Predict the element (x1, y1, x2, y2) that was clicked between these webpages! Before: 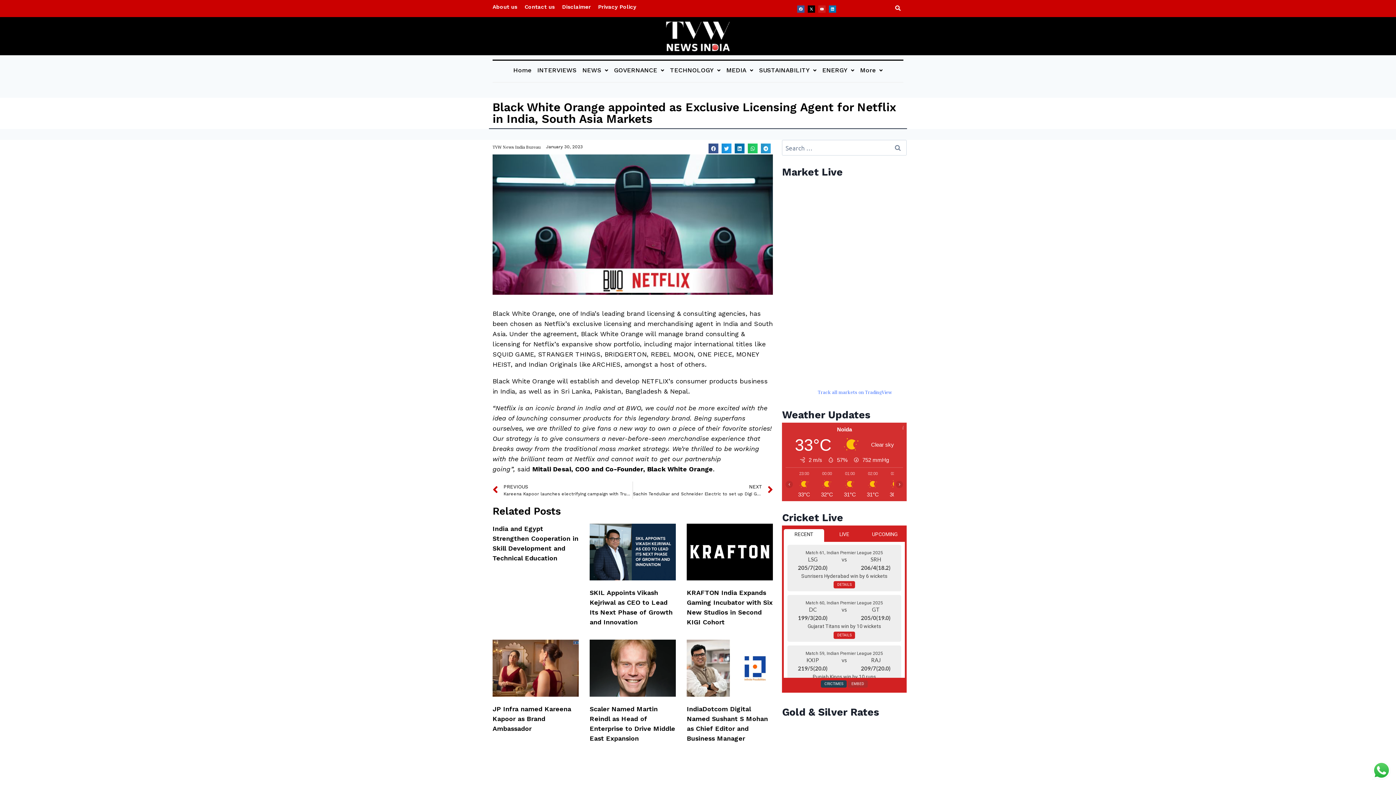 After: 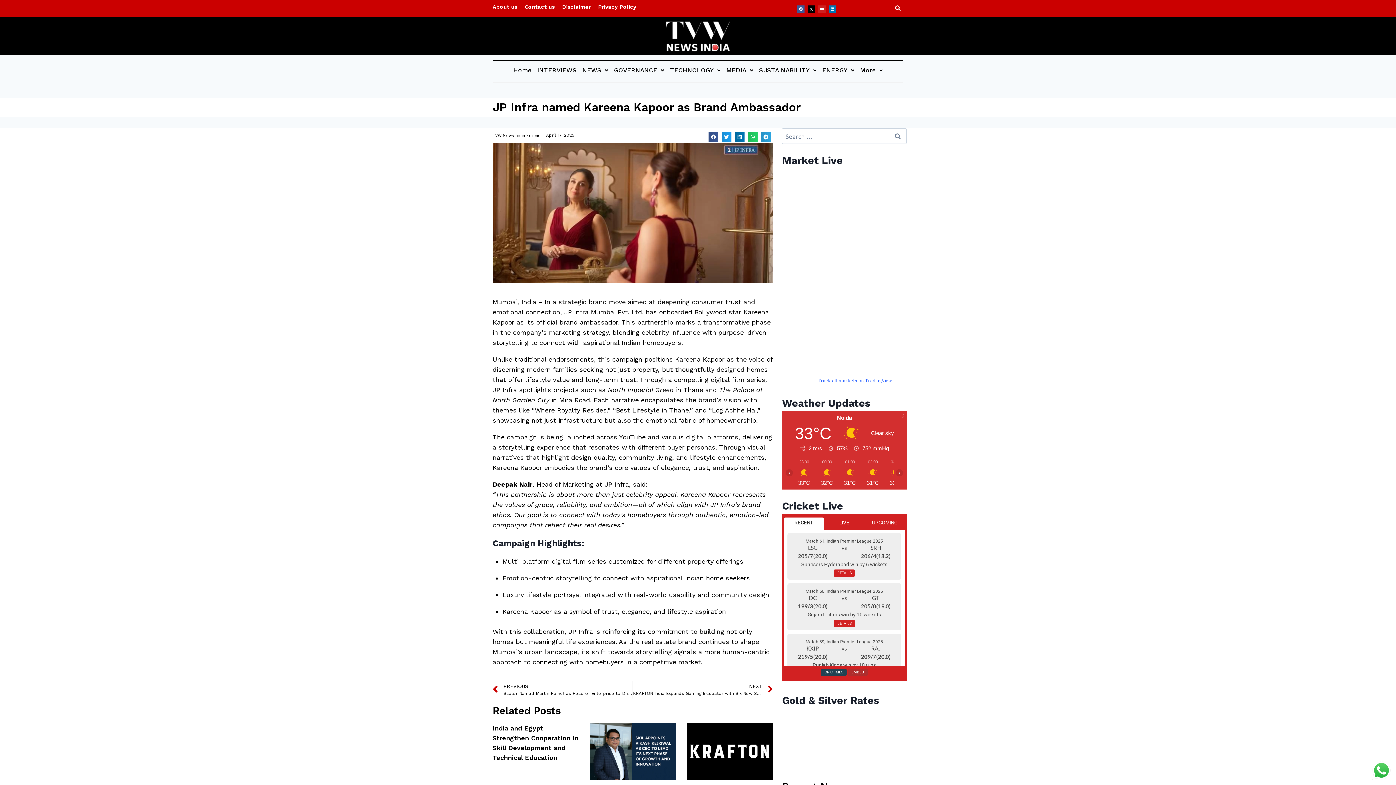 Action: bbox: (492, 640, 578, 697)